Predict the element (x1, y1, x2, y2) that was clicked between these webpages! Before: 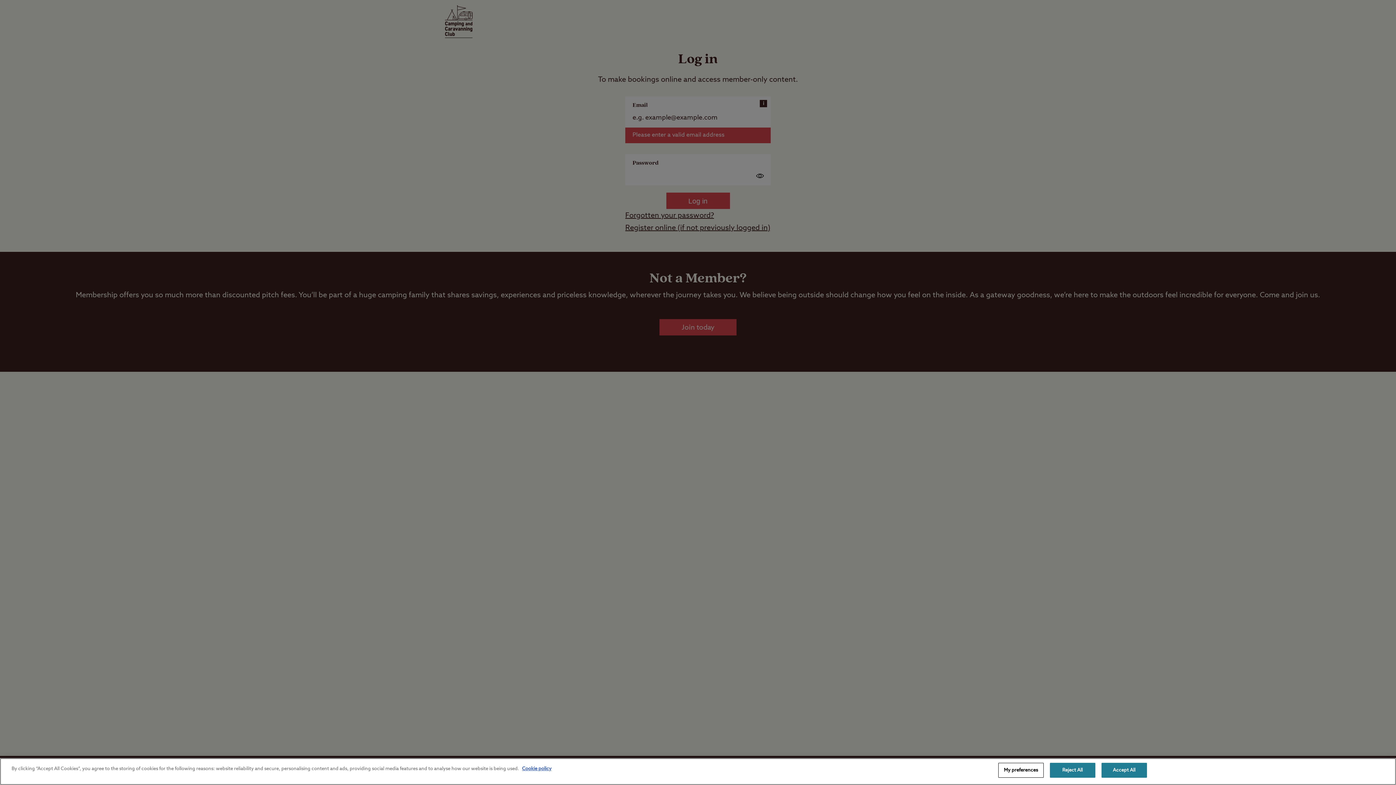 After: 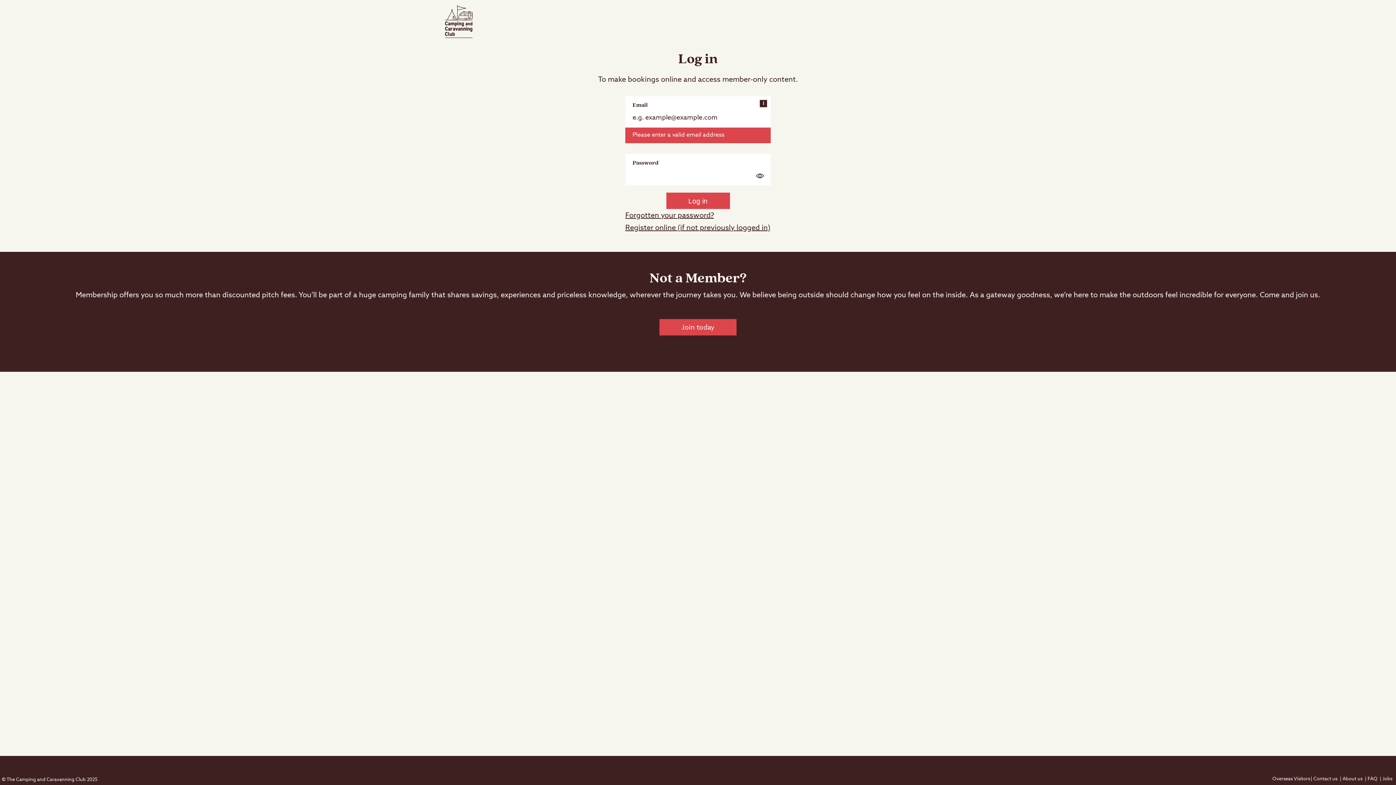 Action: label: Accept All bbox: (1101, 763, 1147, 778)